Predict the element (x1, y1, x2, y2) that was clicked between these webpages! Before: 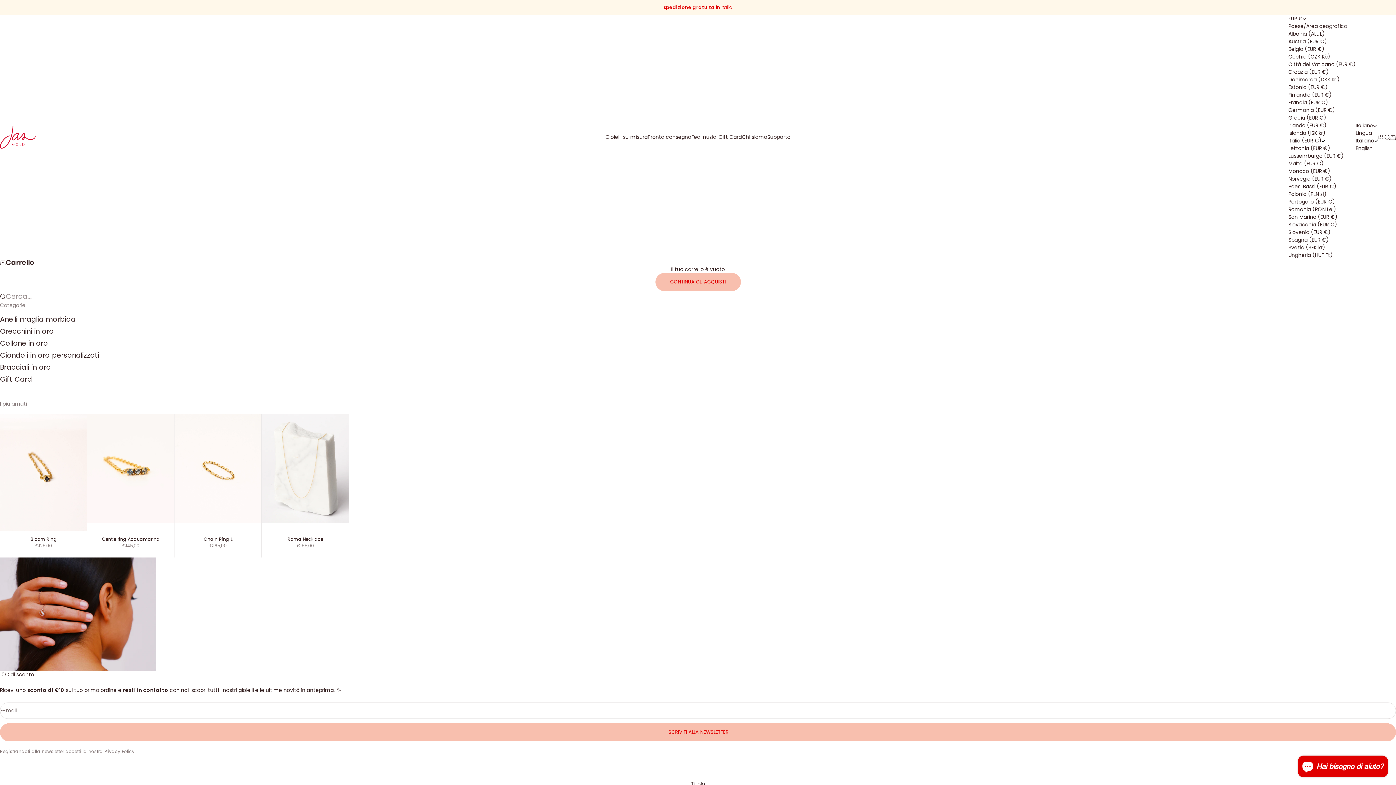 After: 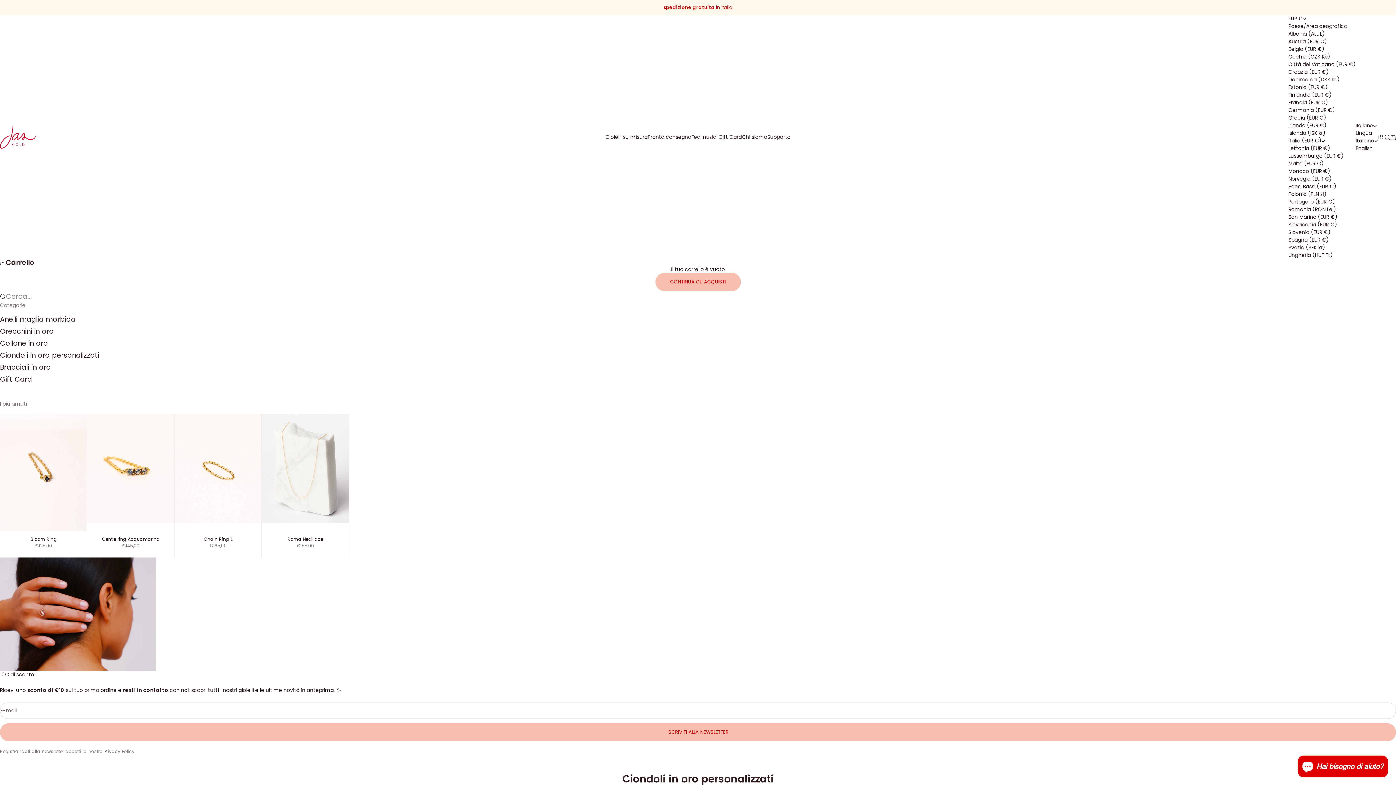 Action: bbox: (0, 352, 99, 359) label: Ciondoli in oro personalizzati